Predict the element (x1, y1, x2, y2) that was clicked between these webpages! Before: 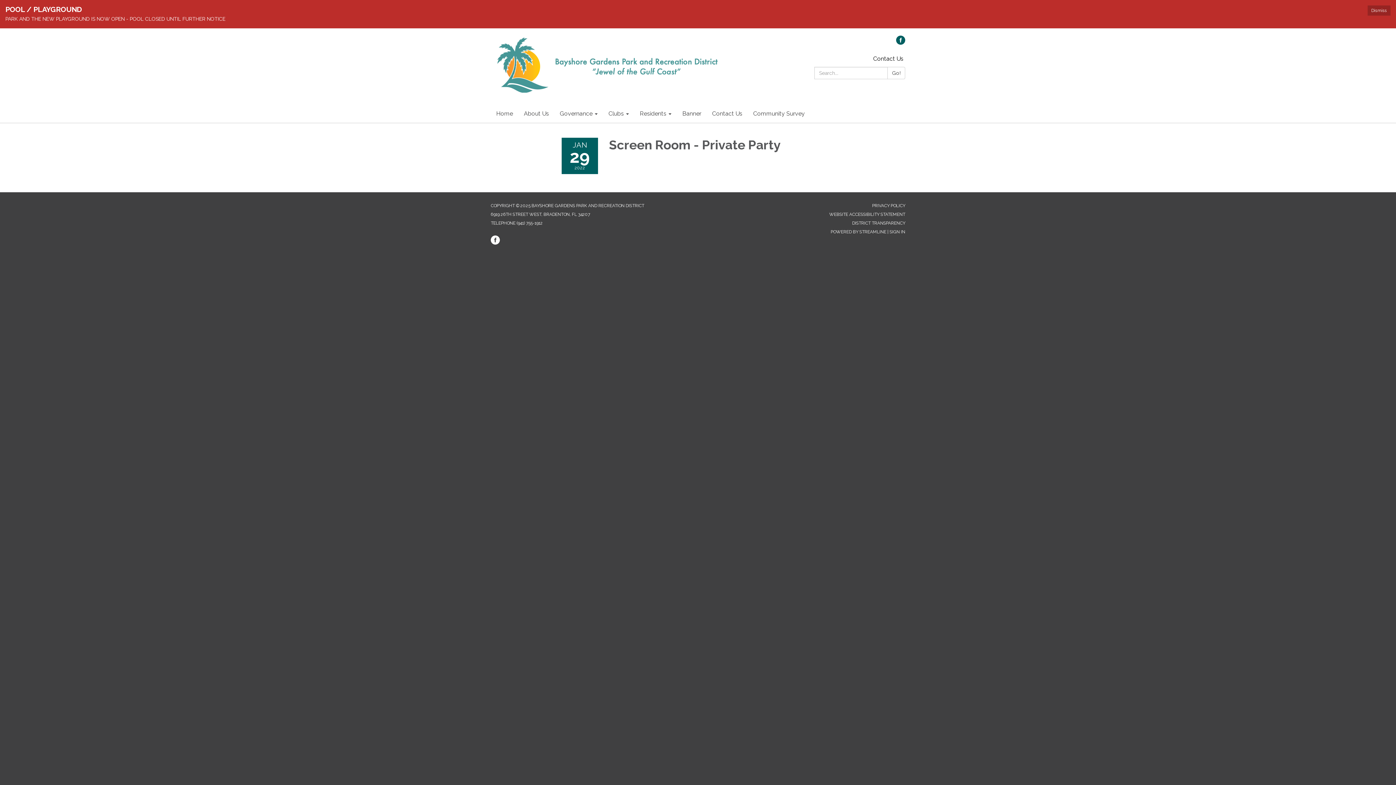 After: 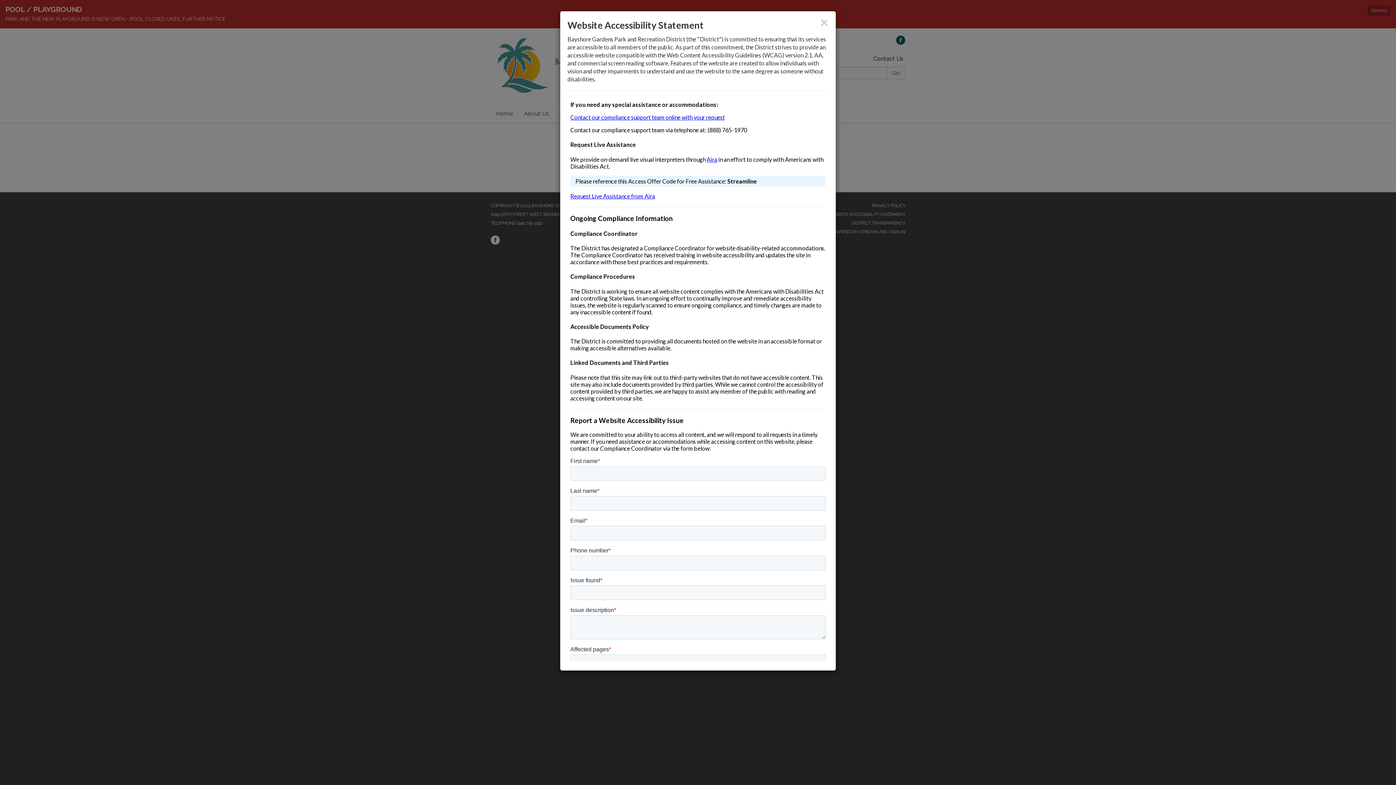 Action: label: WEBSITE ACCESSIBILITY STATEMENT bbox: (829, 212, 905, 217)